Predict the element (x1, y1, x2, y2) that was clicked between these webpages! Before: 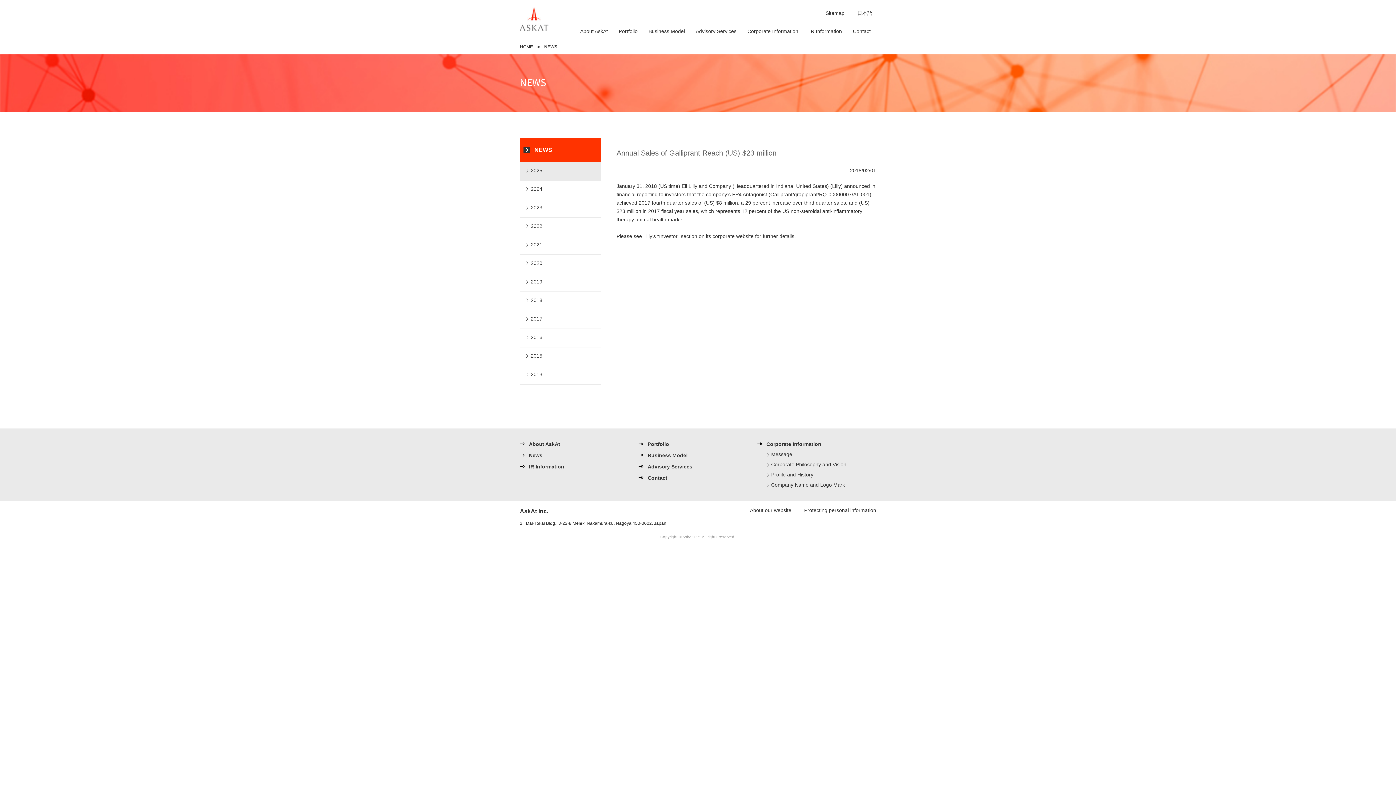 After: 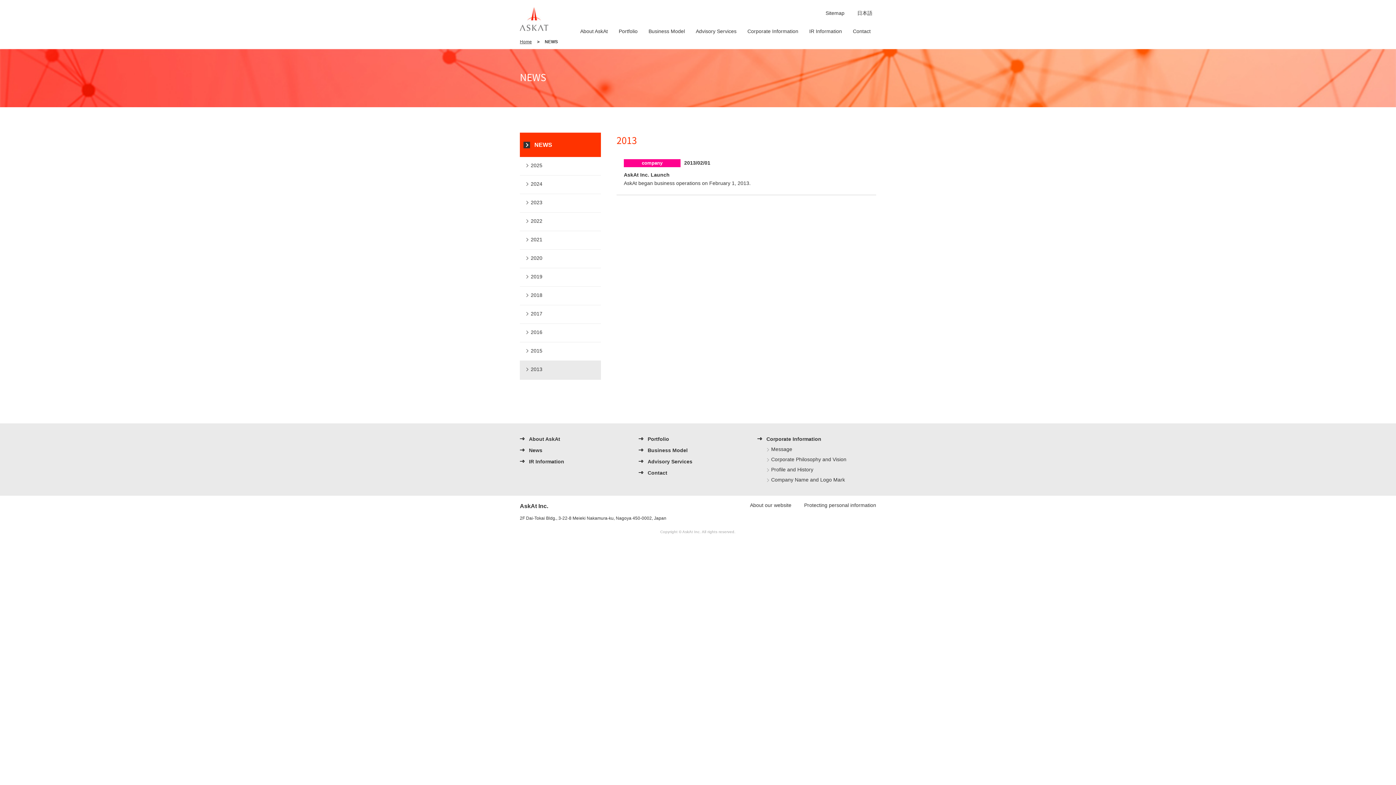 Action: bbox: (520, 366, 601, 384) label: 2013